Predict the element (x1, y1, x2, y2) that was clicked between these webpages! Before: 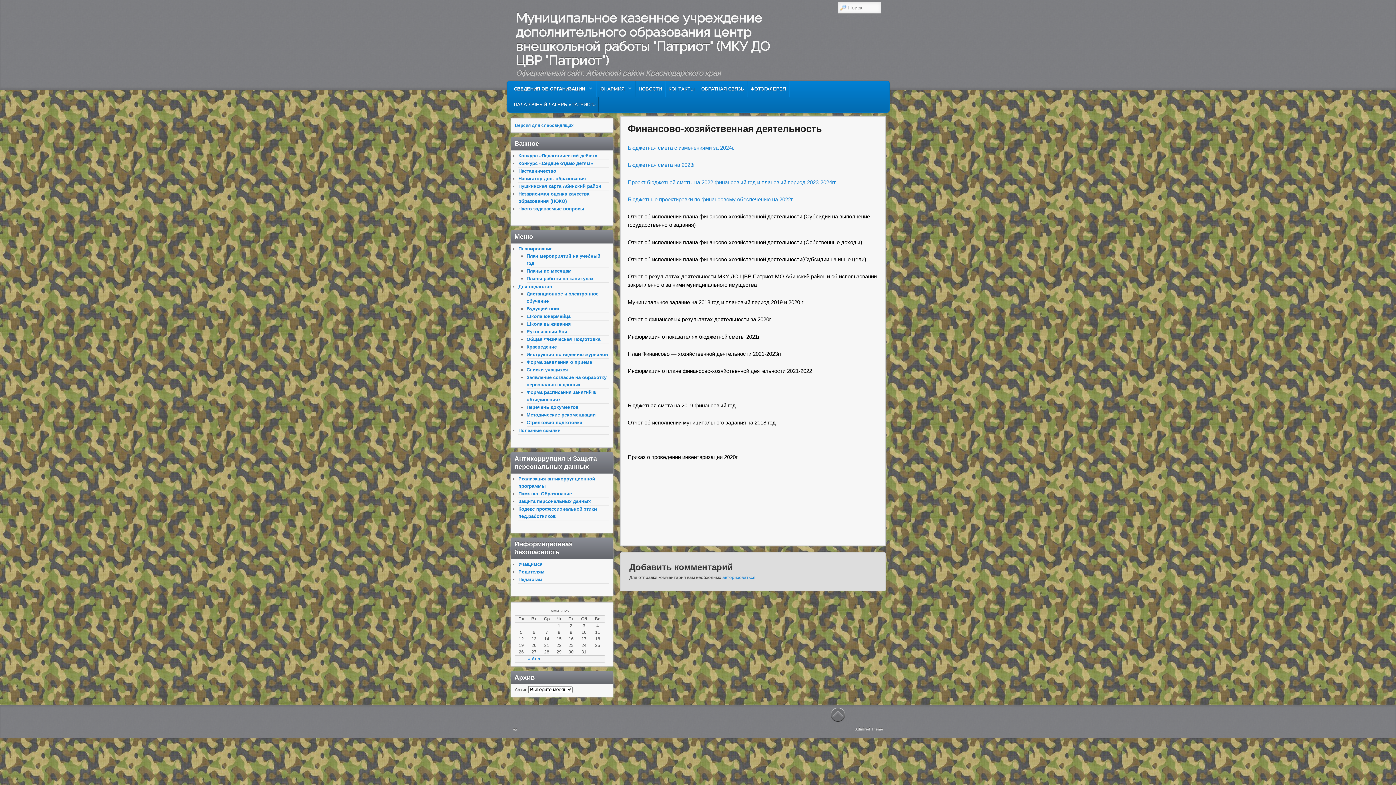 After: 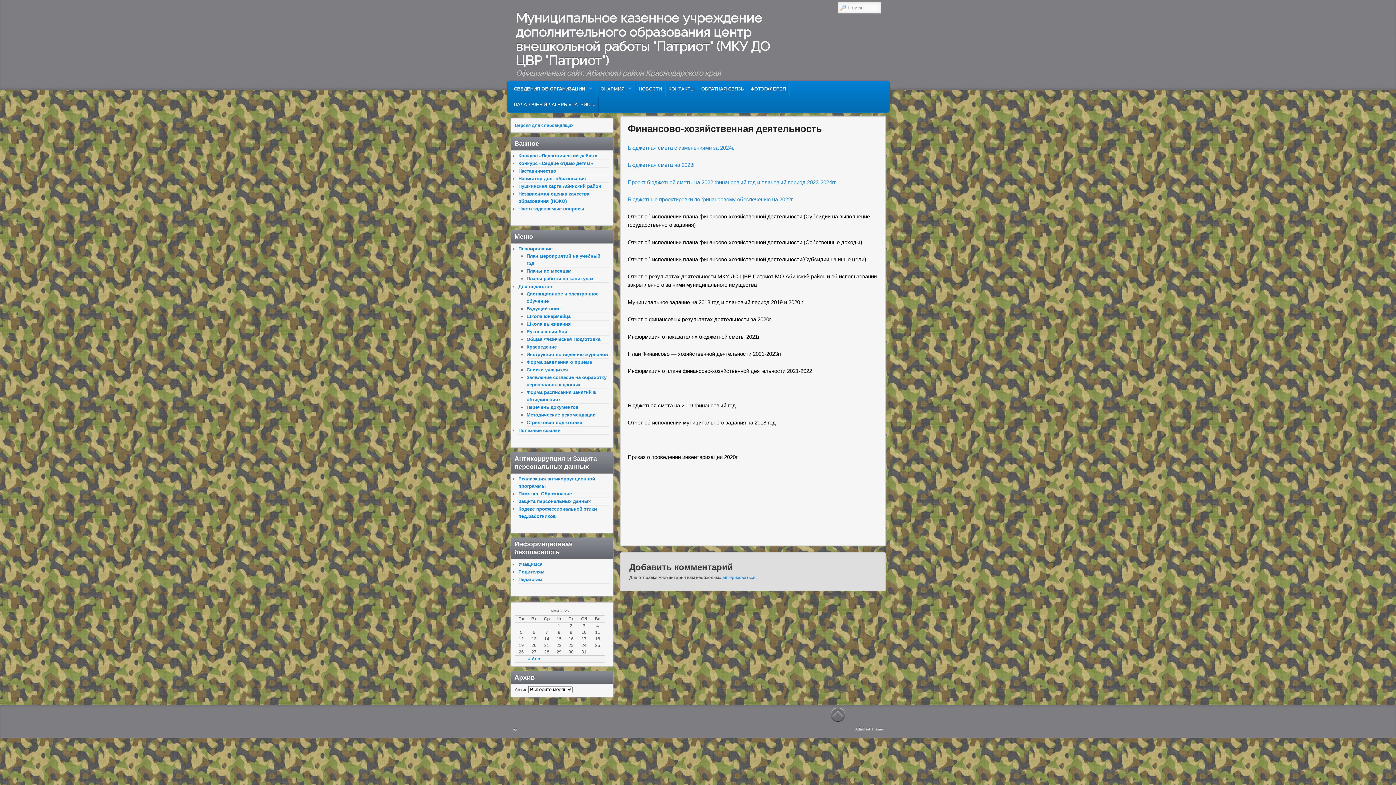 Action: label: Отчет об исполнении муниципального задания на 2018 год bbox: (627, 419, 775, 425)